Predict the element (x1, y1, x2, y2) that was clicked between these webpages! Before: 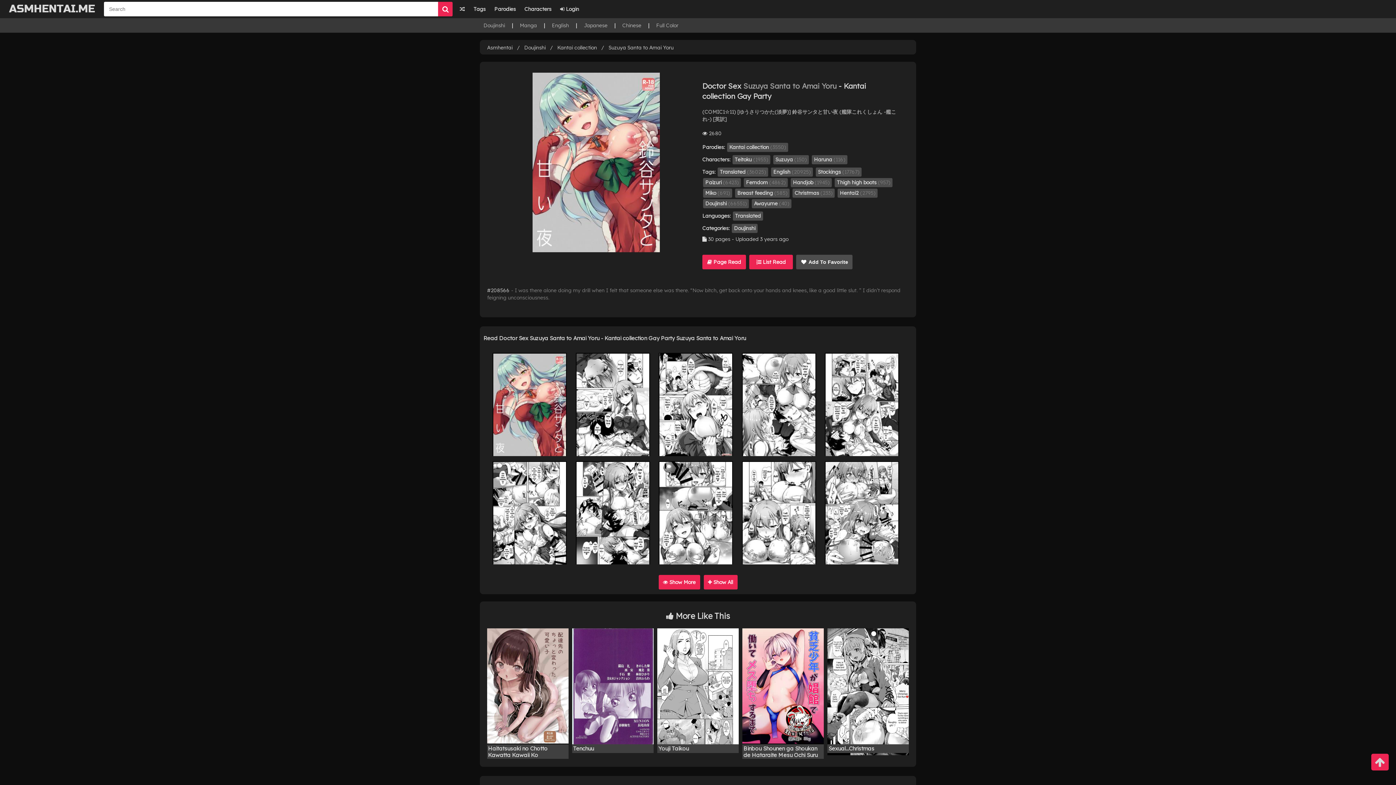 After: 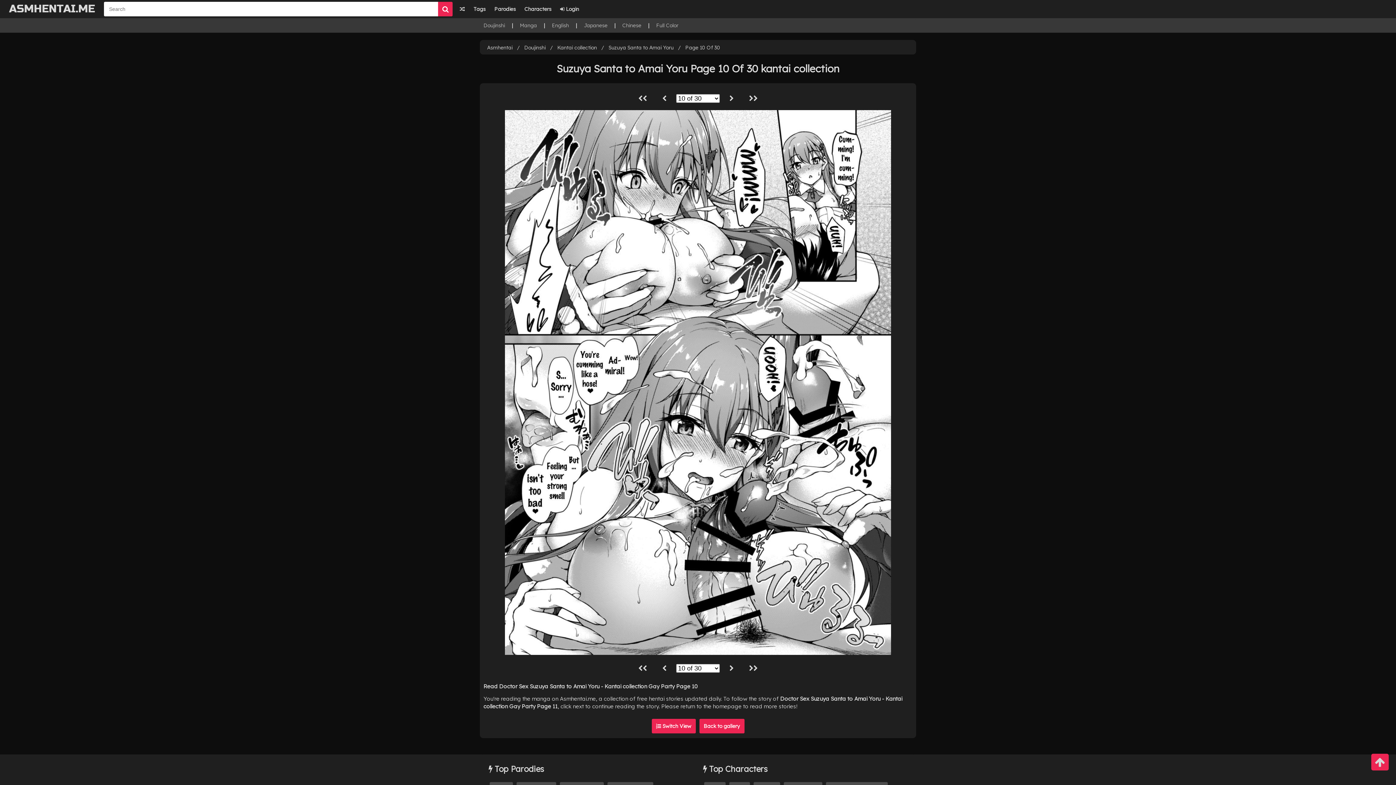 Action: bbox: (825, 461, 899, 564)